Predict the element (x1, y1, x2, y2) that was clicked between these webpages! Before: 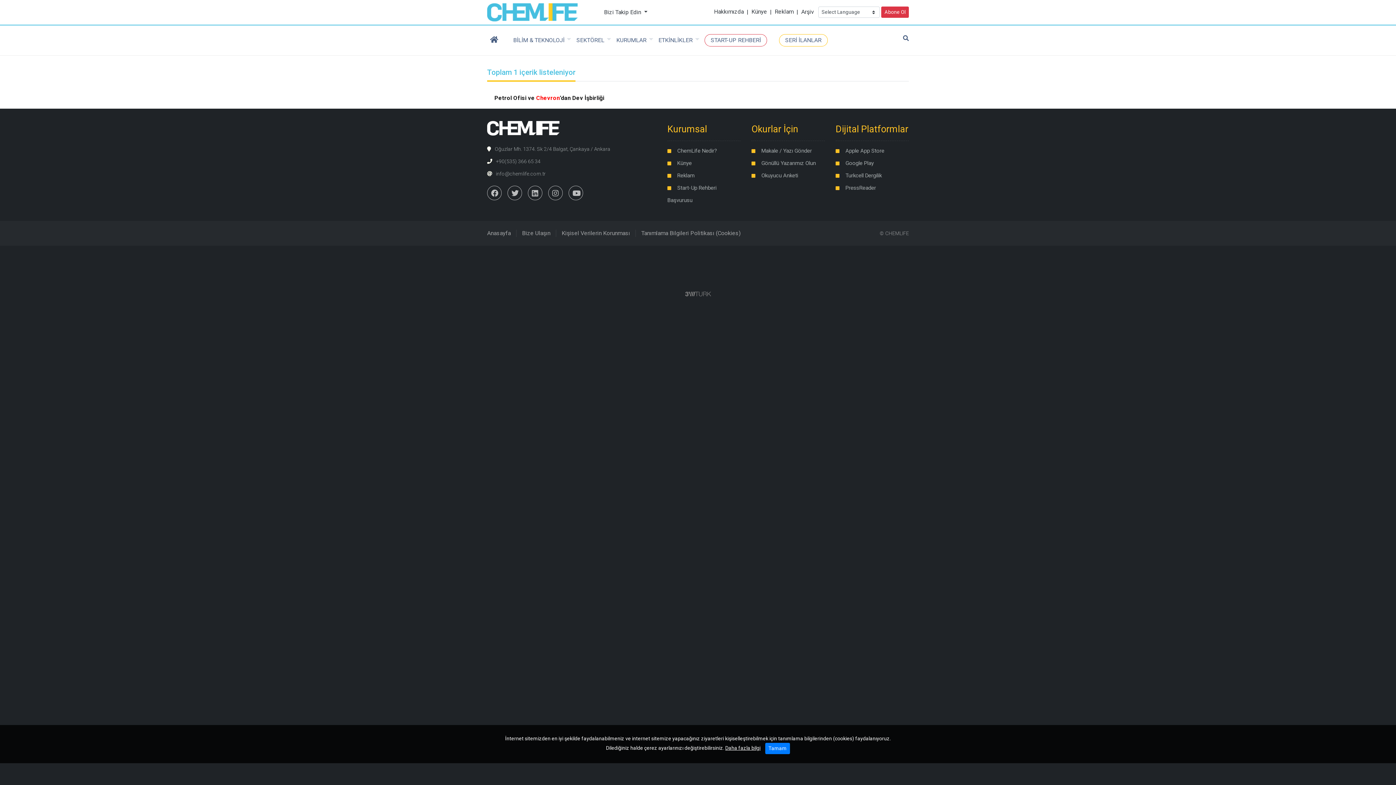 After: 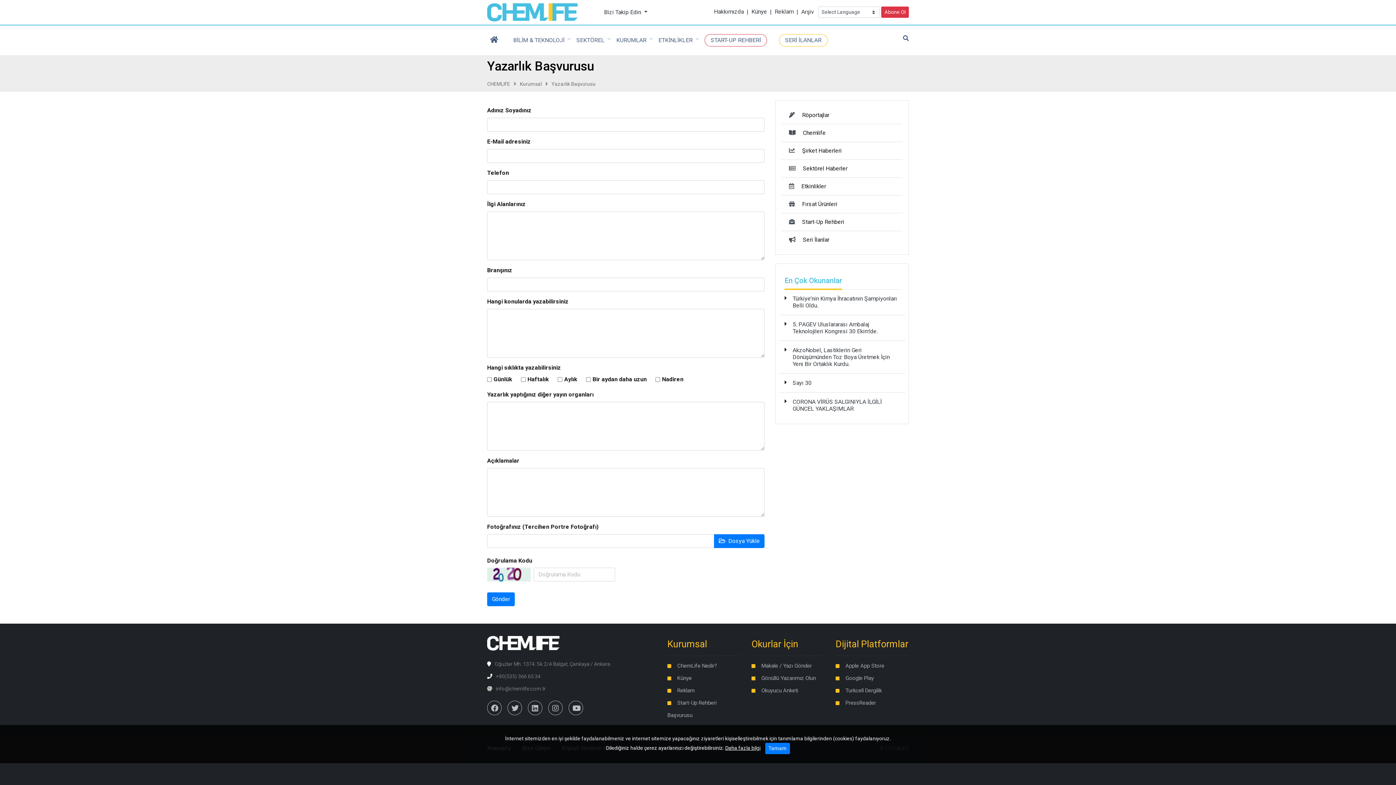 Action: bbox: (761, 160, 816, 166) label: Gönüllü Yazarımız Olun